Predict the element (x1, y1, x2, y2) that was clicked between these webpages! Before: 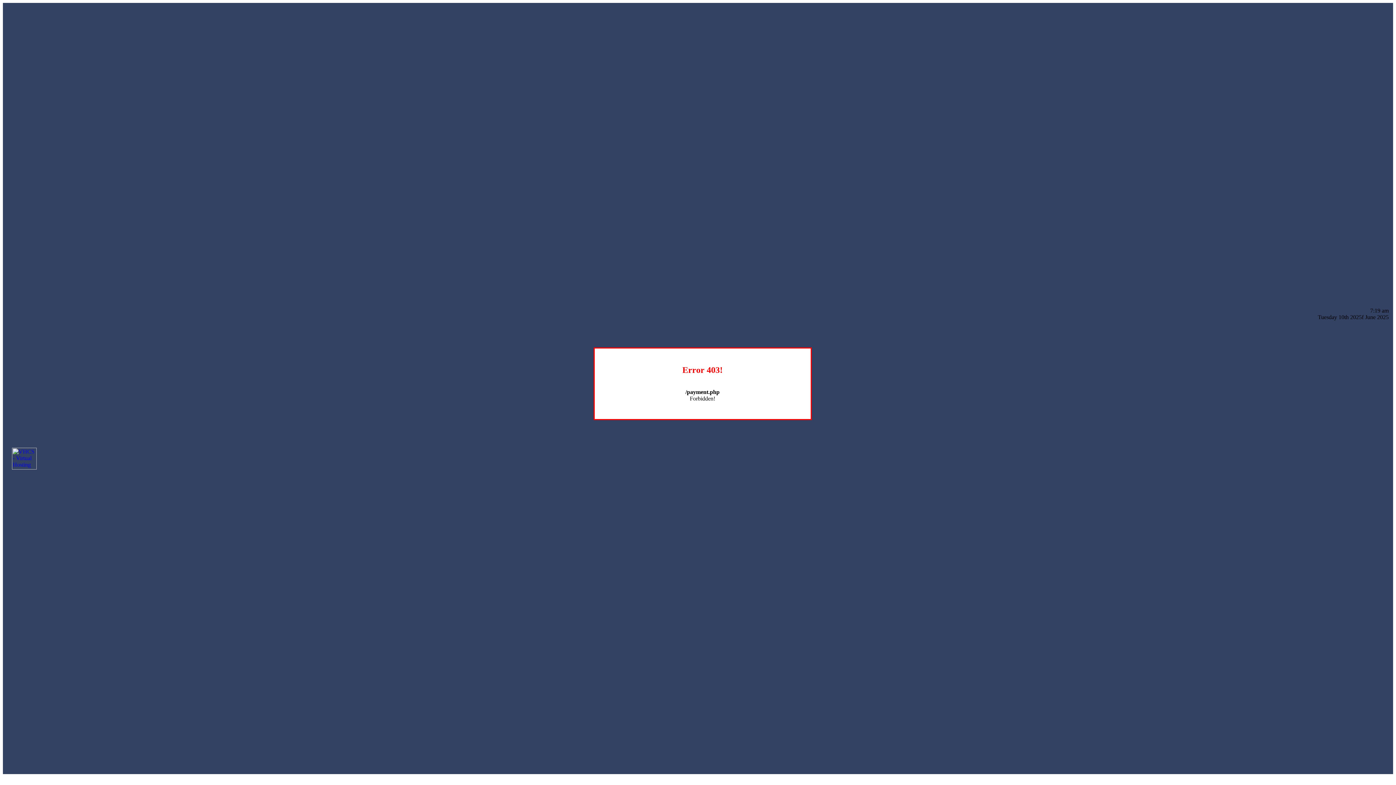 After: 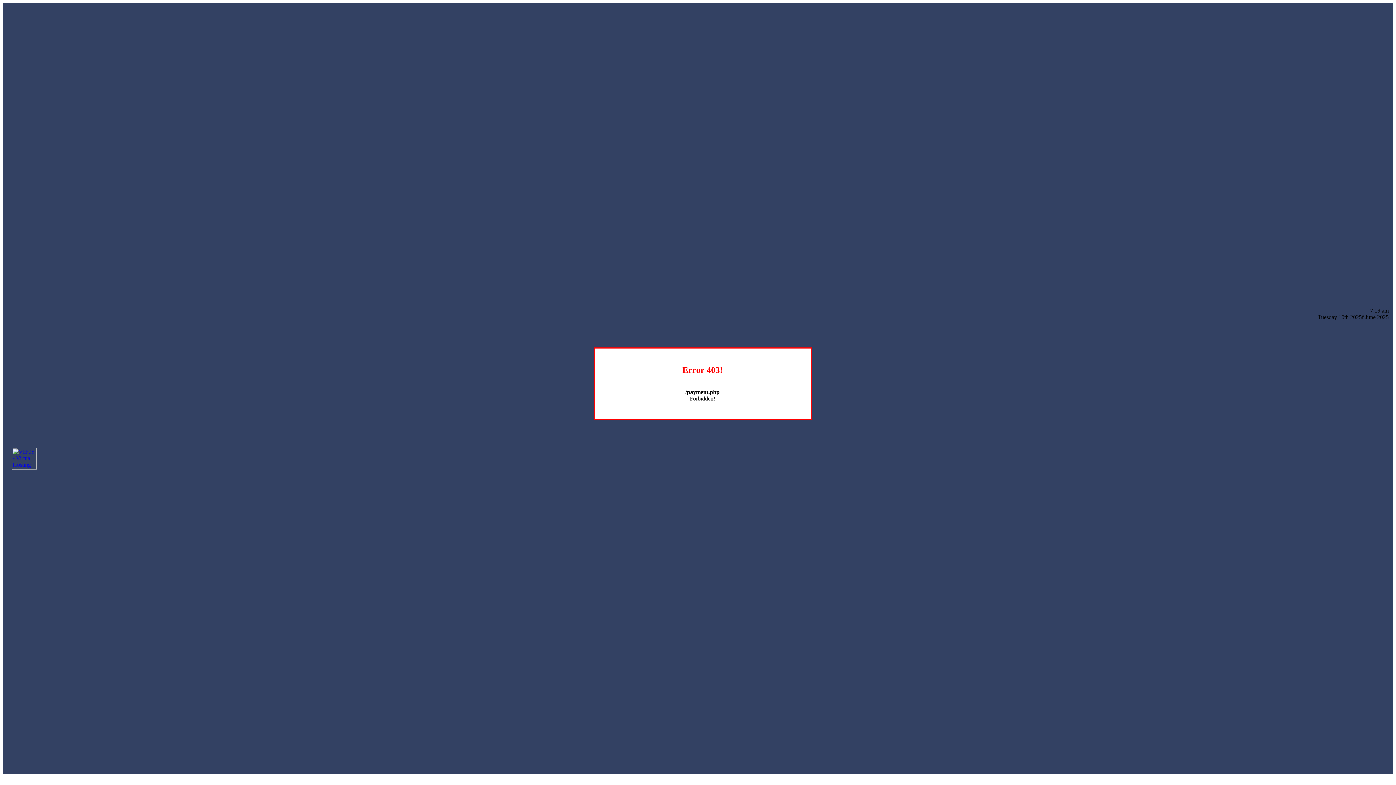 Action: bbox: (12, 464, 36, 470)